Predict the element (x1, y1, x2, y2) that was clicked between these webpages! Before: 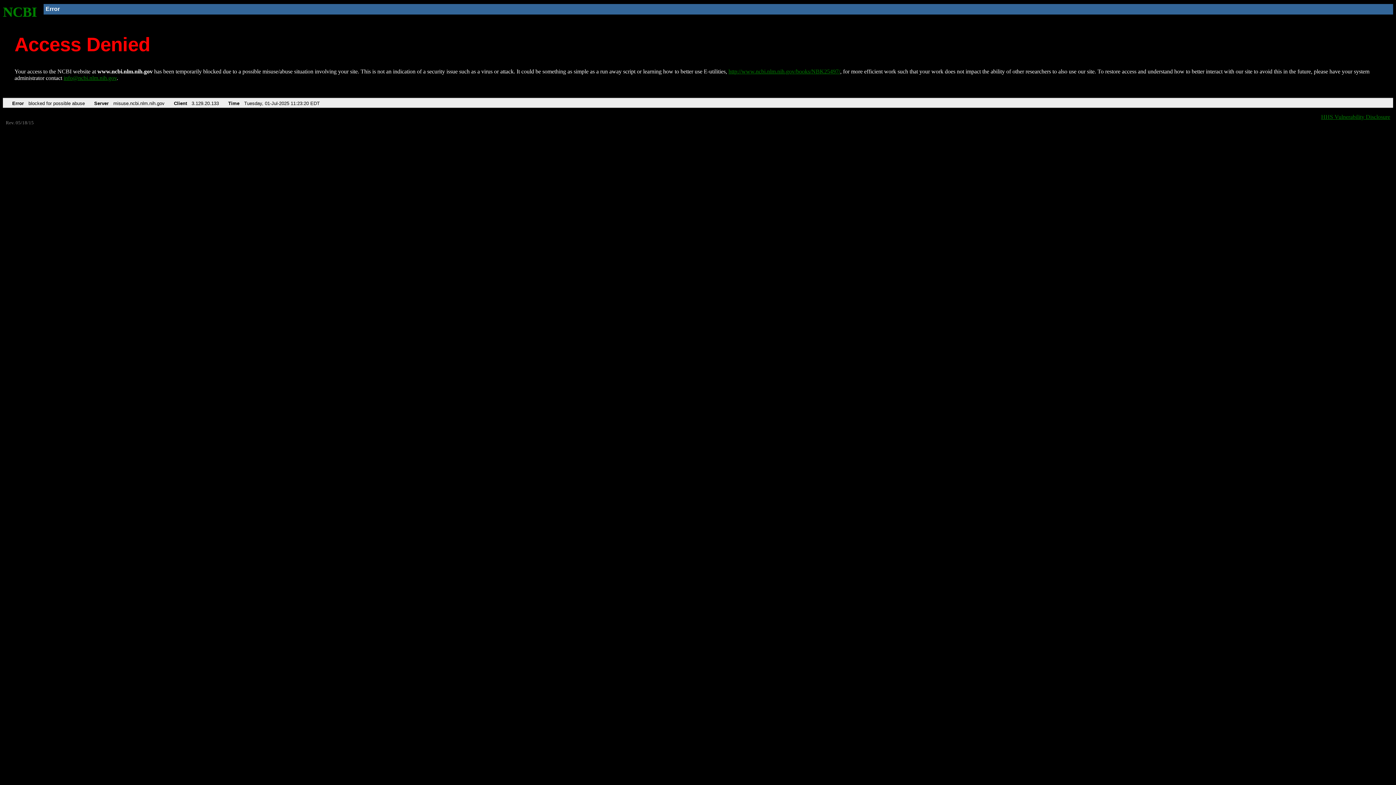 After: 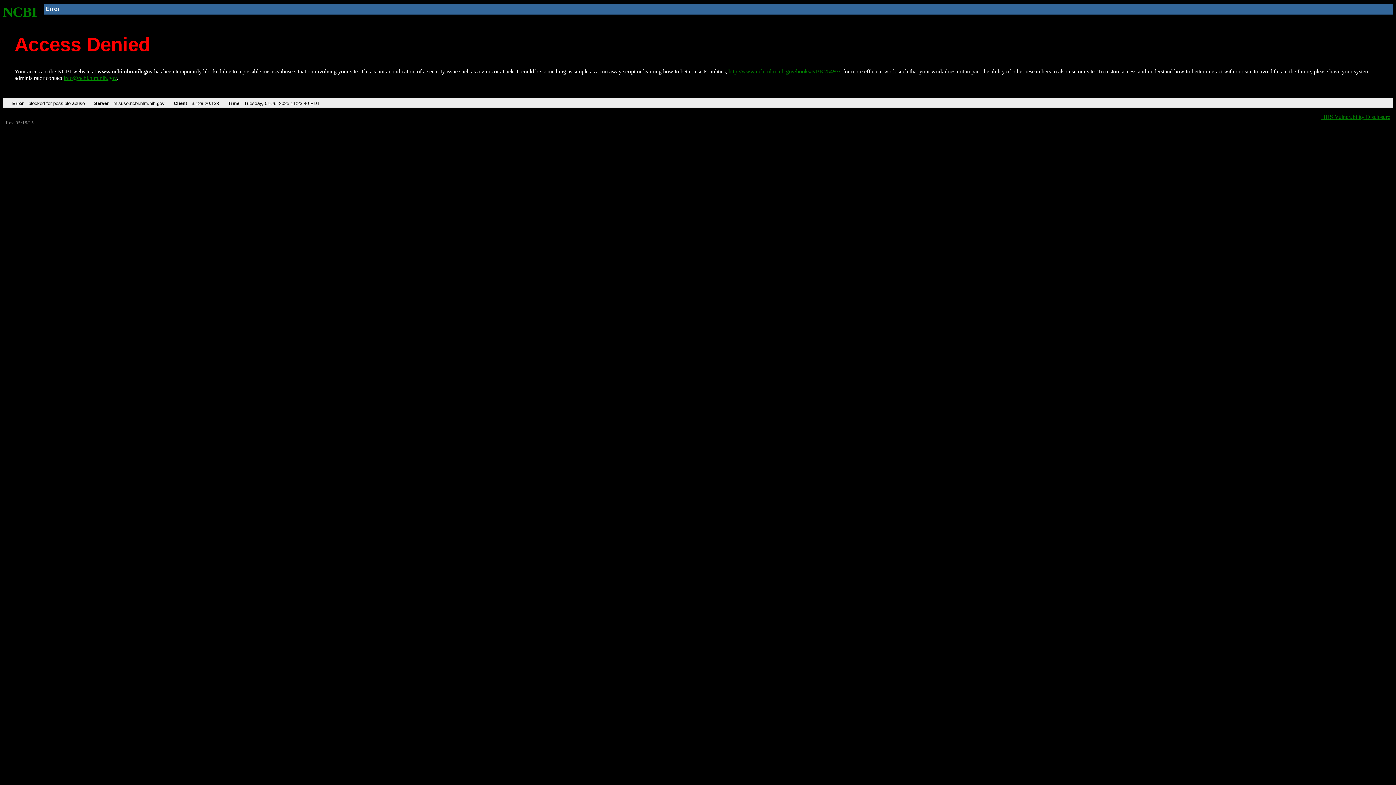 Action: label: http://www.ncbi.nlm.nih.gov/books/NBK25497/ bbox: (728, 68, 840, 74)